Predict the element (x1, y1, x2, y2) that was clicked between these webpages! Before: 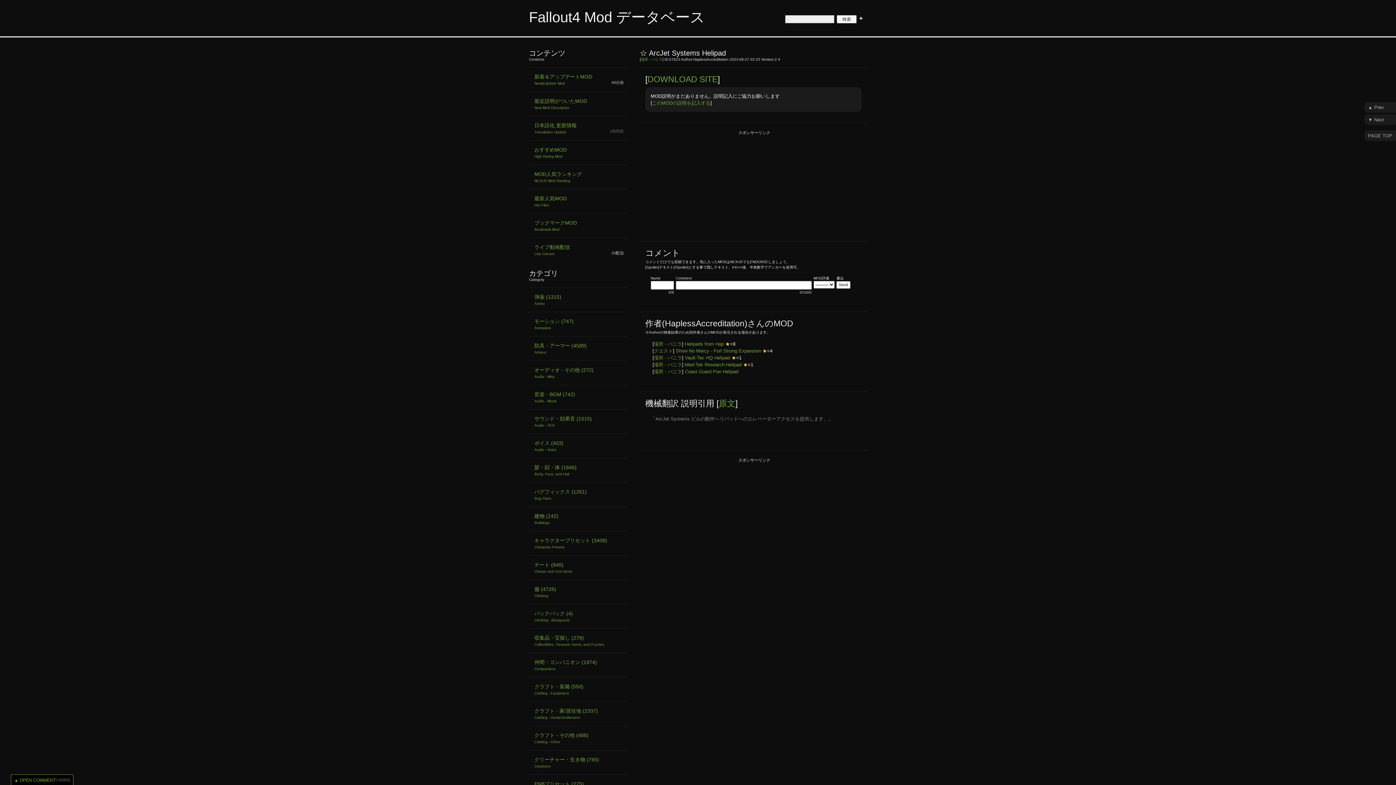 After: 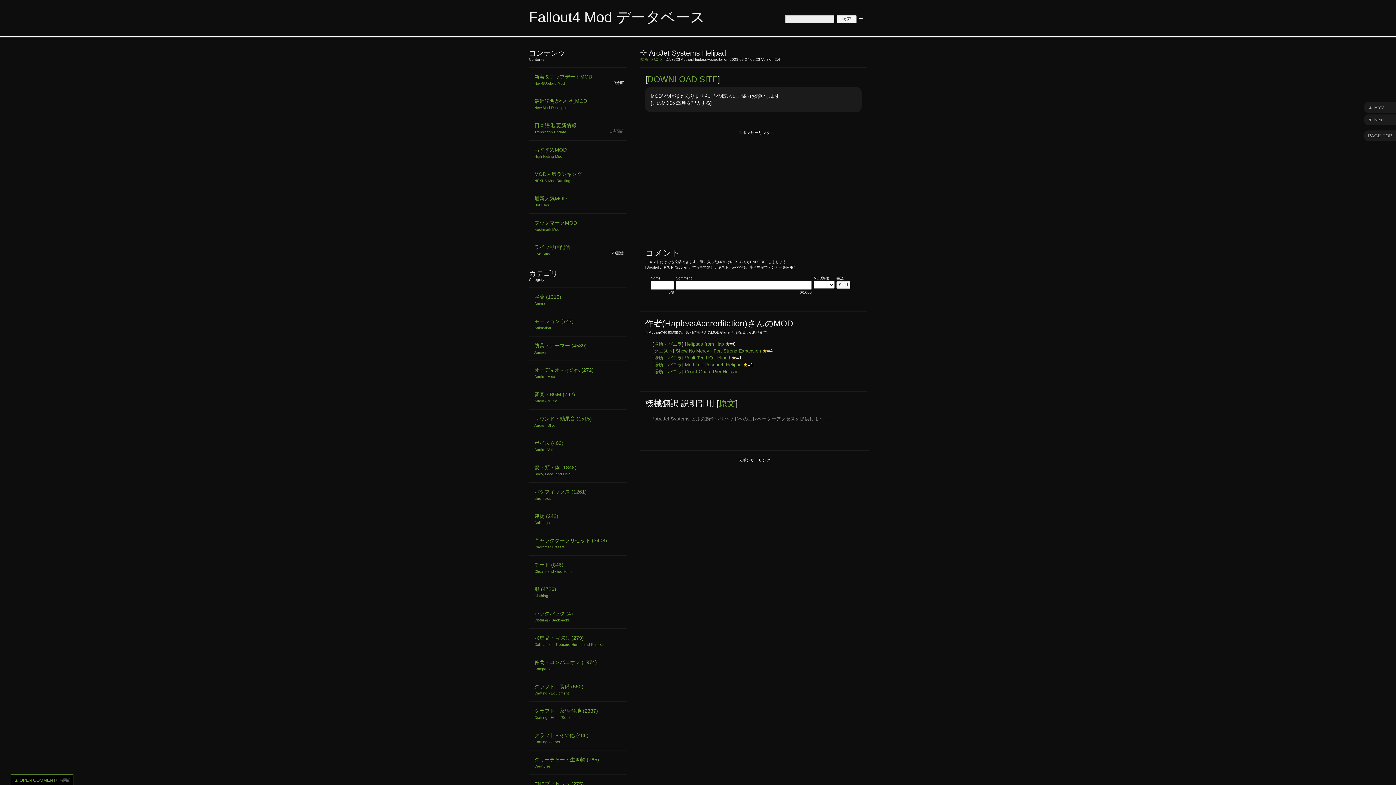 Action: bbox: (652, 100, 710, 105) label: このMODの説明を記入する